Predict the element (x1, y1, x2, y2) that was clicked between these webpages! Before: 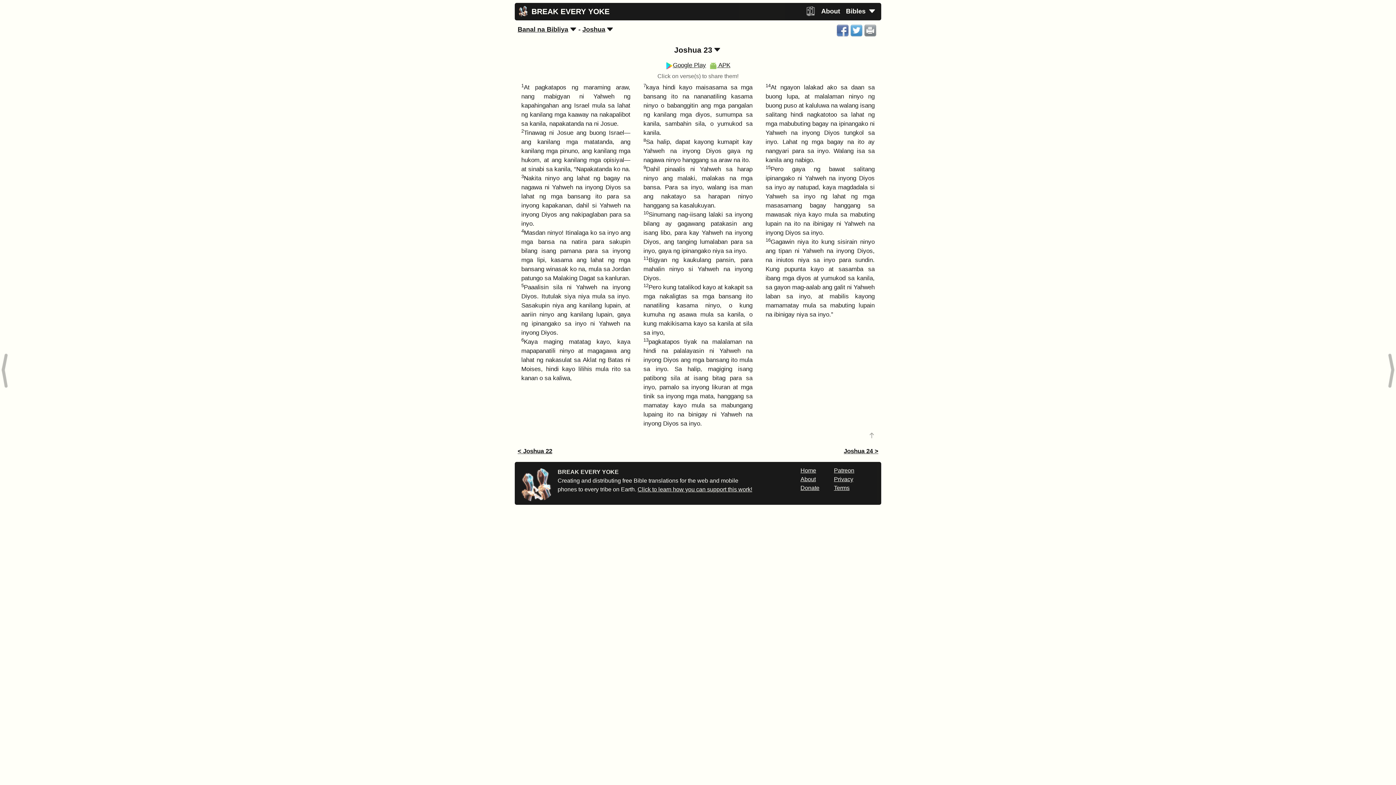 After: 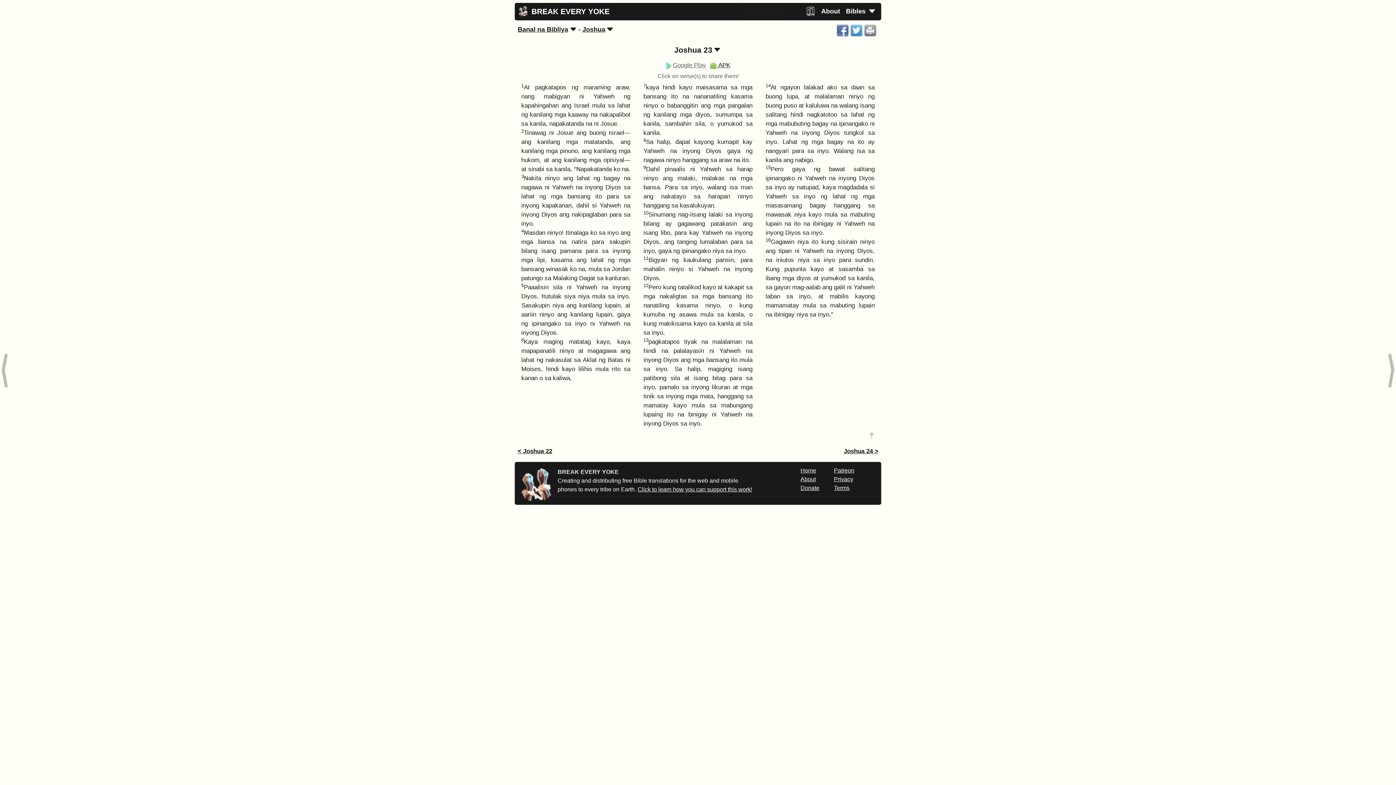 Action: label: Google Play bbox: (665, 61, 706, 68)